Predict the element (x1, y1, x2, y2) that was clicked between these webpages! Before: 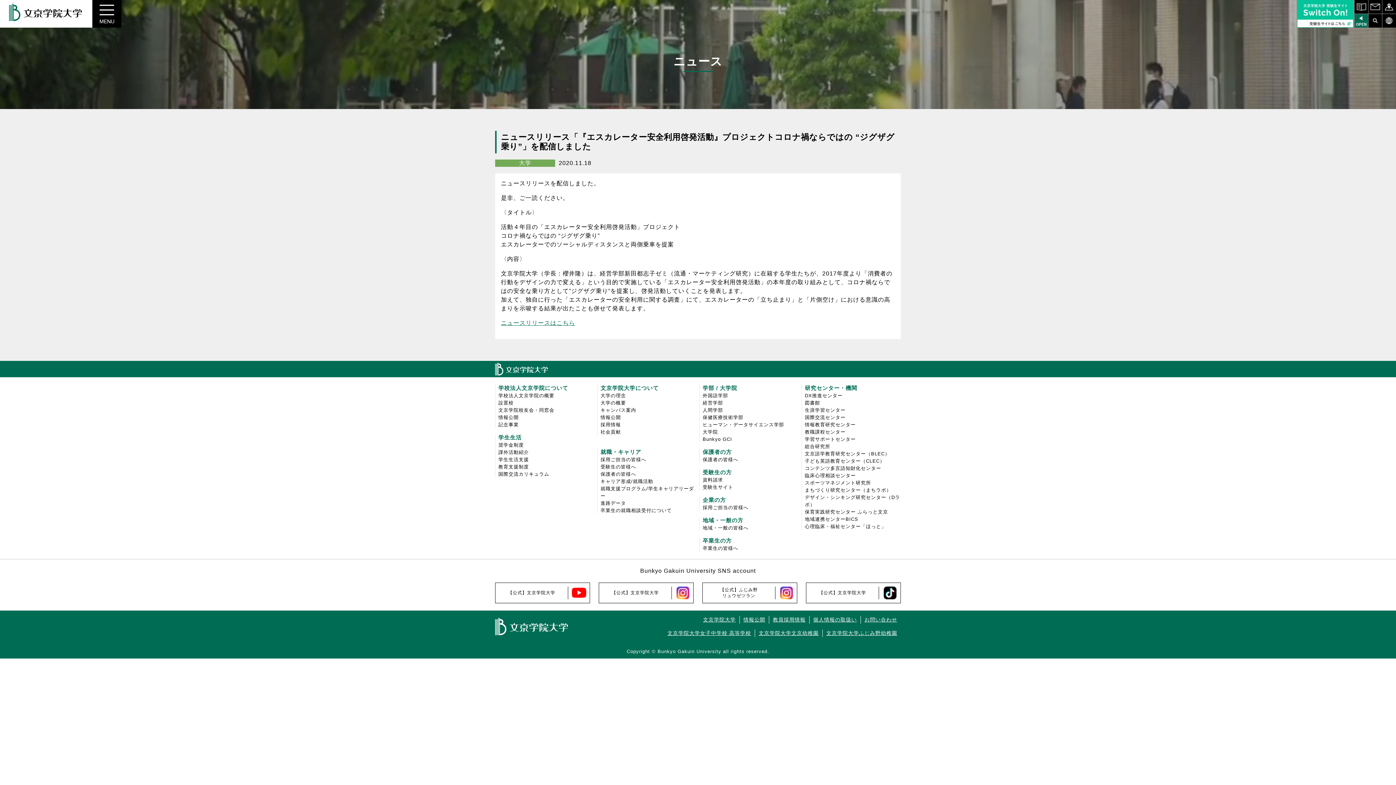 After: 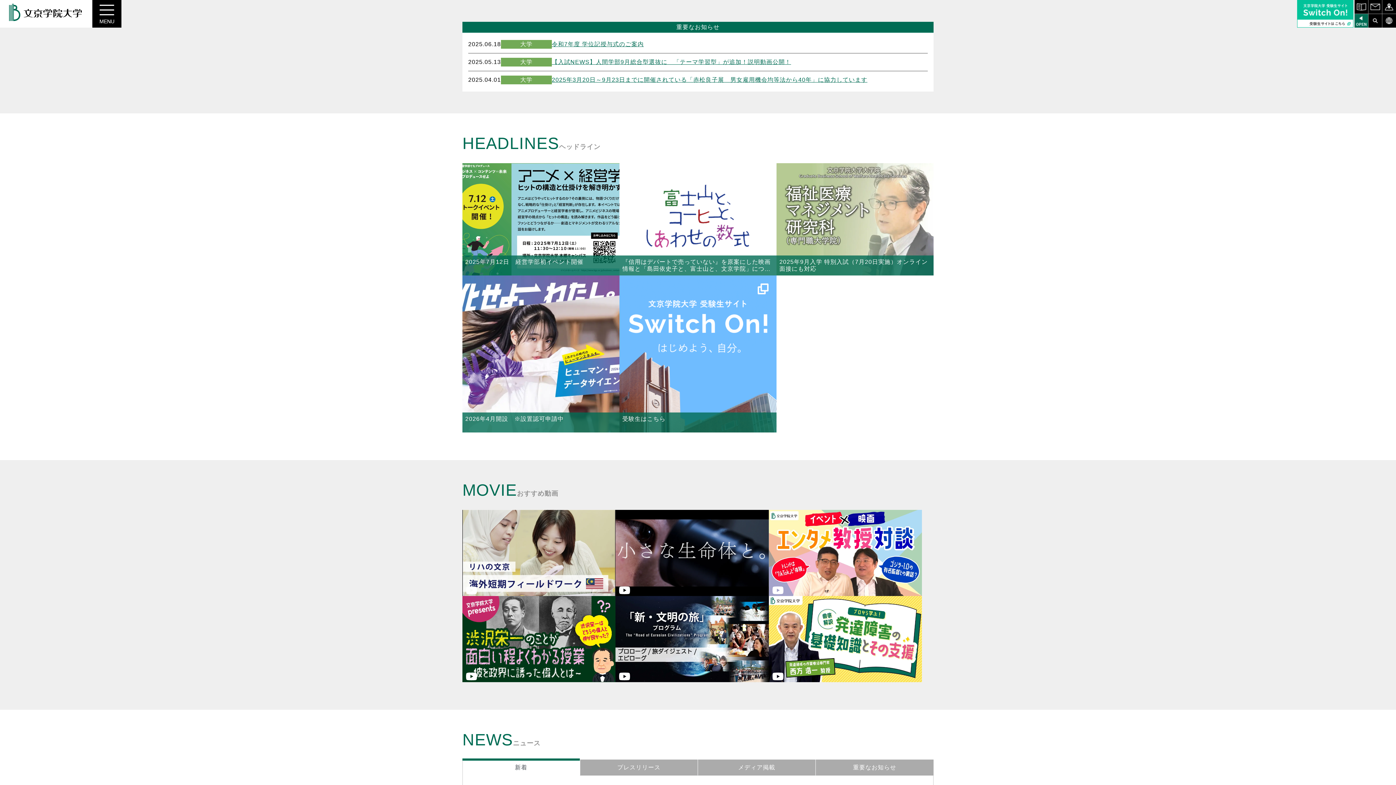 Action: bbox: (699, 682, 739, 688) label: 文京学院大学